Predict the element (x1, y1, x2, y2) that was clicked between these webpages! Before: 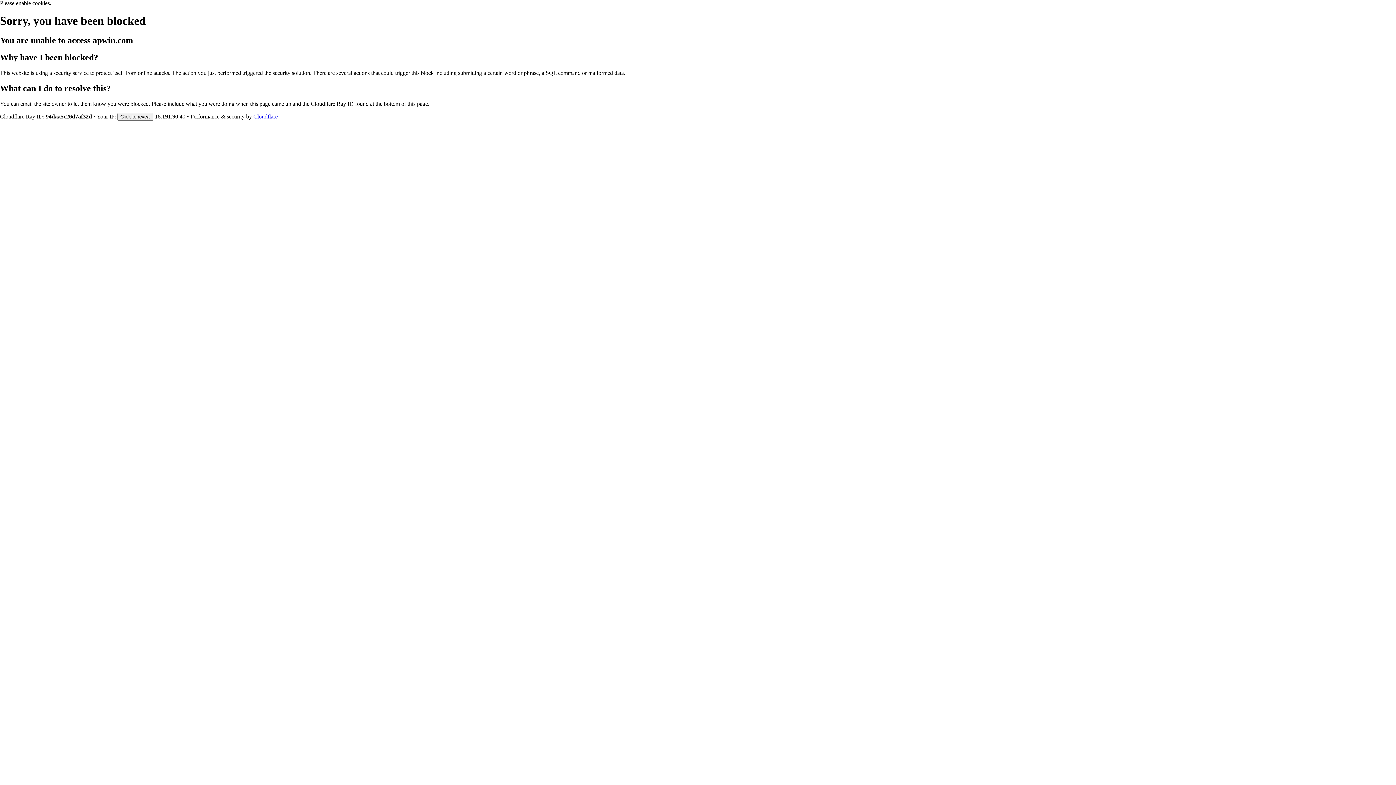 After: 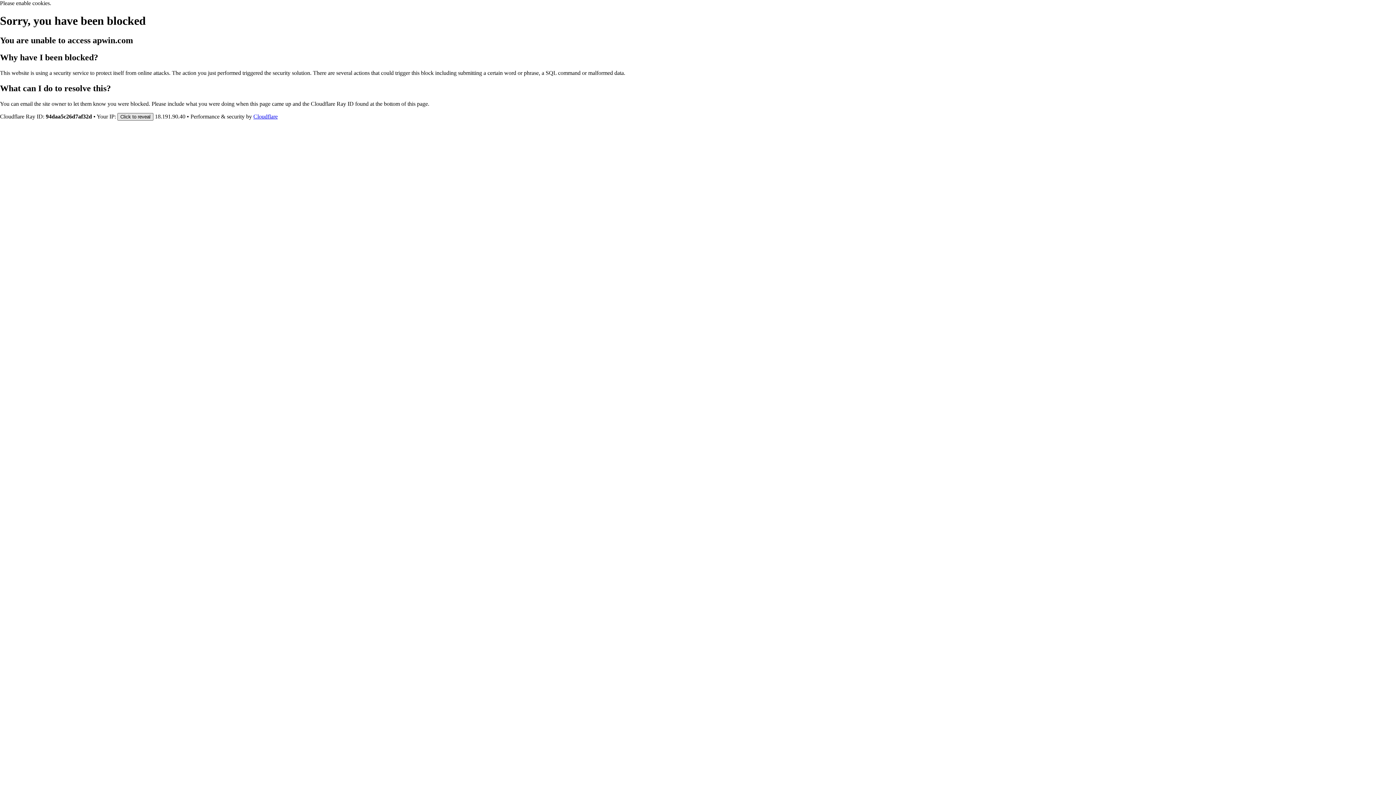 Action: bbox: (117, 112, 153, 120) label: Click to reveal